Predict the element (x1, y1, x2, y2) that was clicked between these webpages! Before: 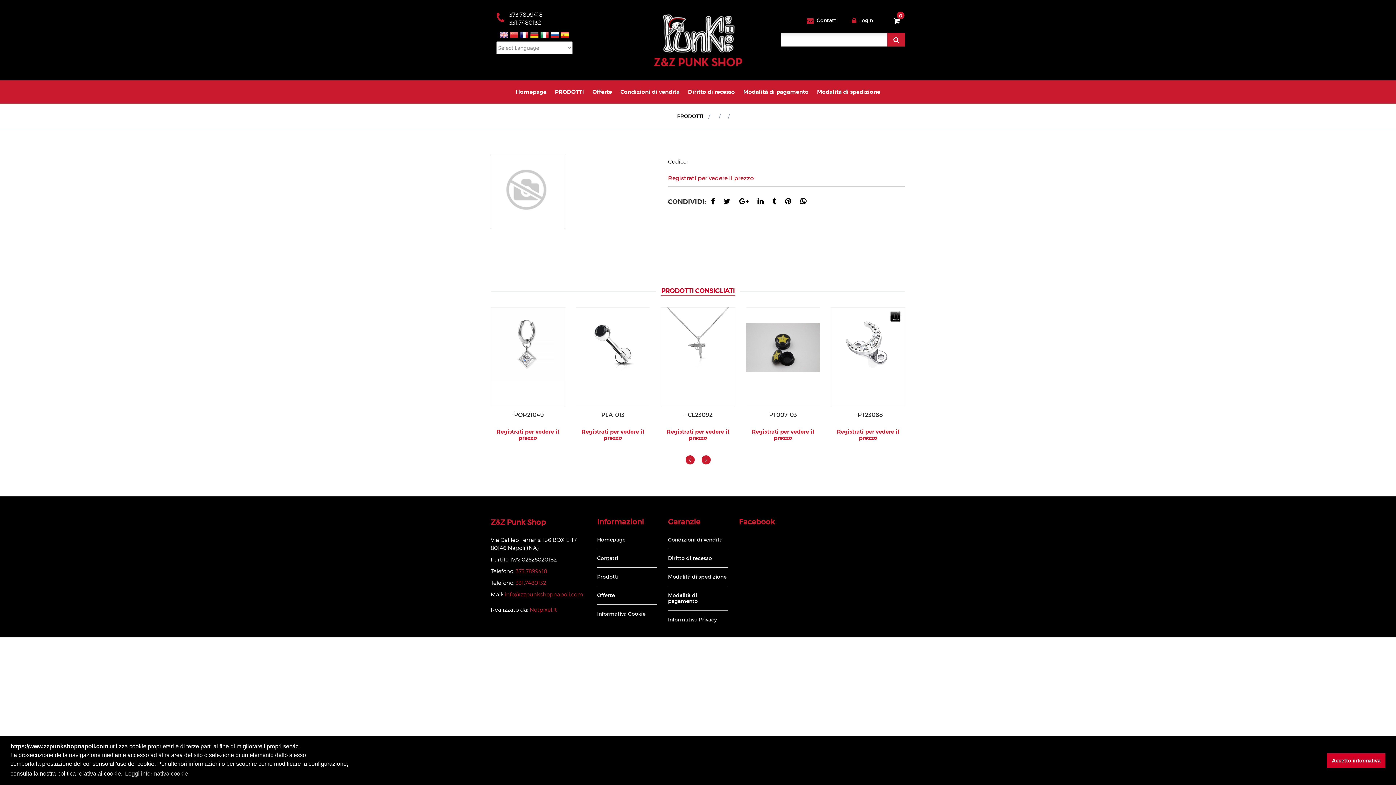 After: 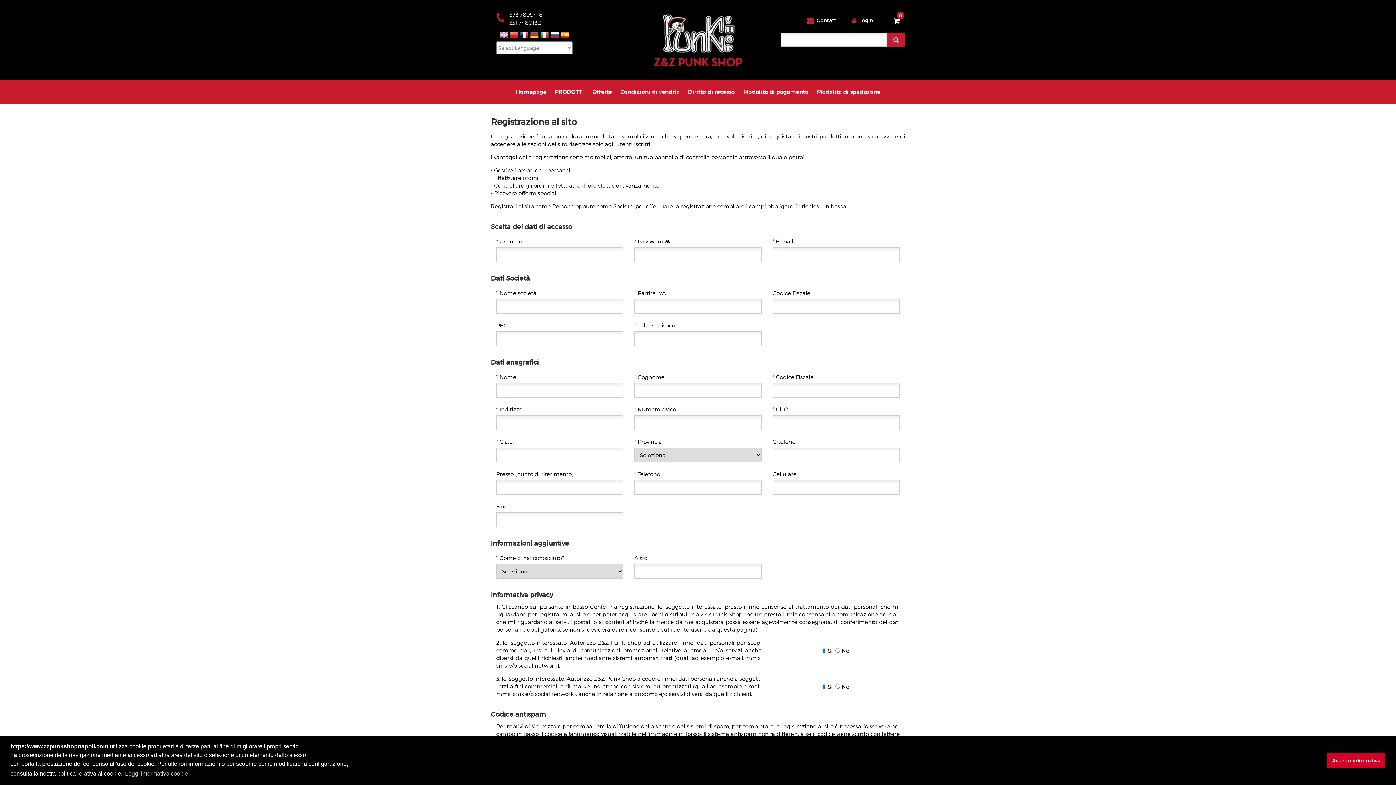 Action: label: Registrati per vedere il prezzo bbox: (752, 428, 814, 441)